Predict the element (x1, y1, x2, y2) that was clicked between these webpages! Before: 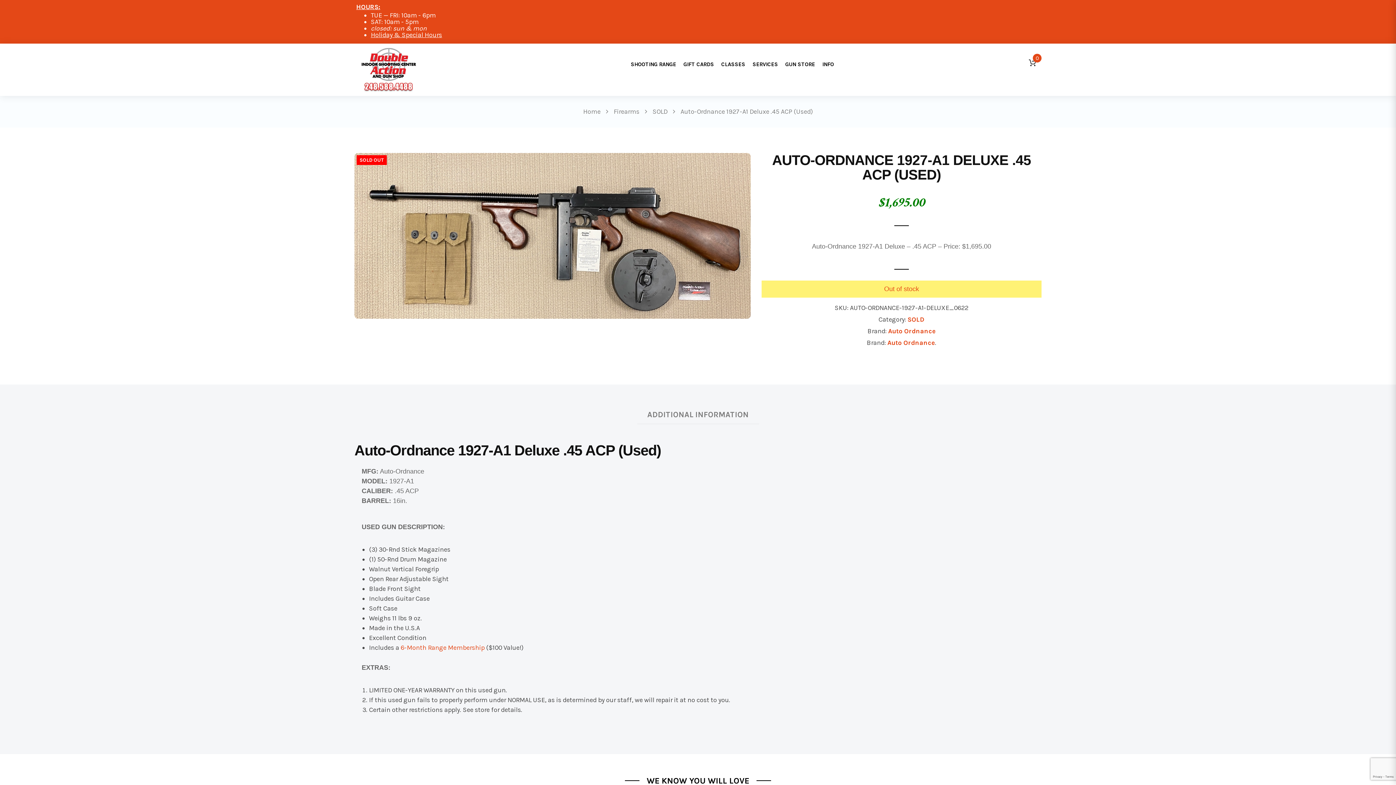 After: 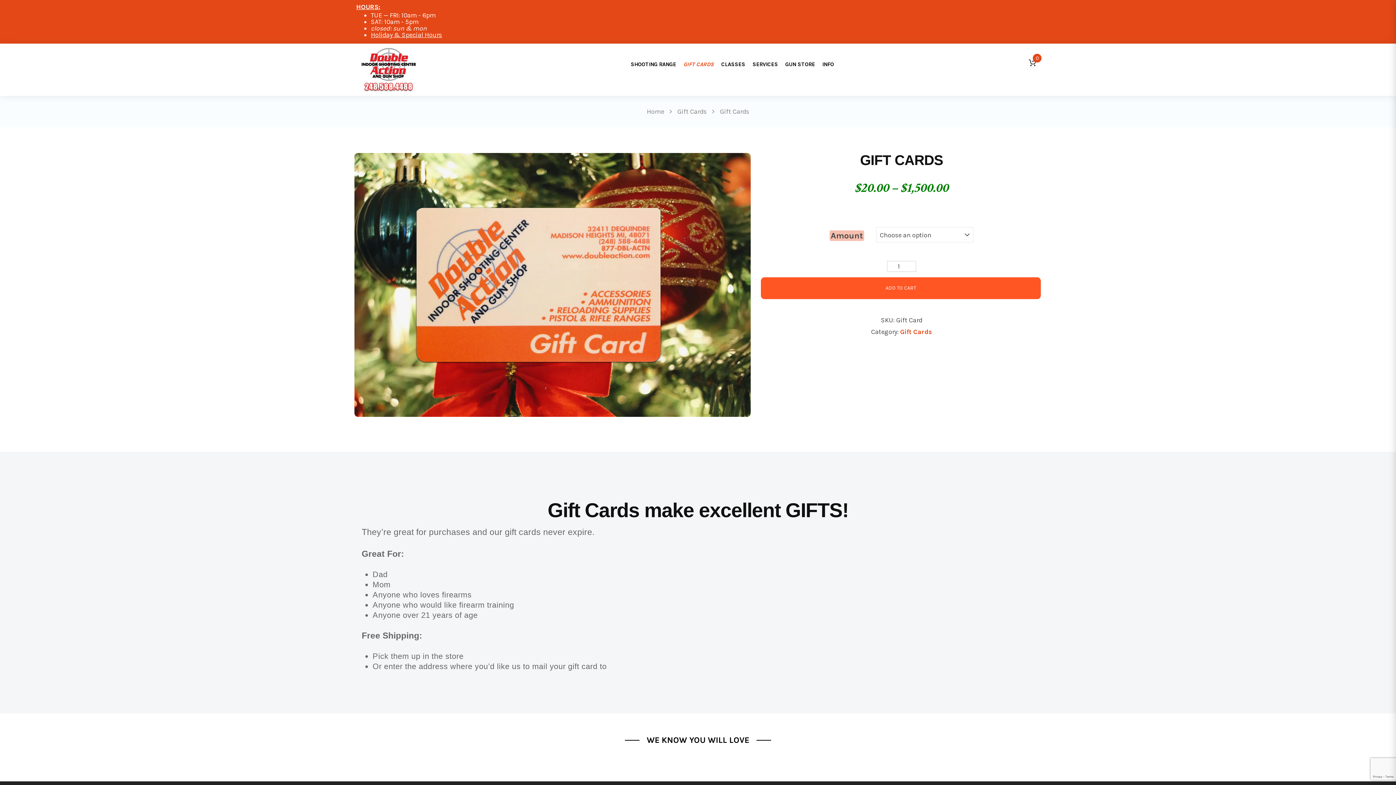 Action: label: GIFT CARDS bbox: (680, 43, 717, 85)